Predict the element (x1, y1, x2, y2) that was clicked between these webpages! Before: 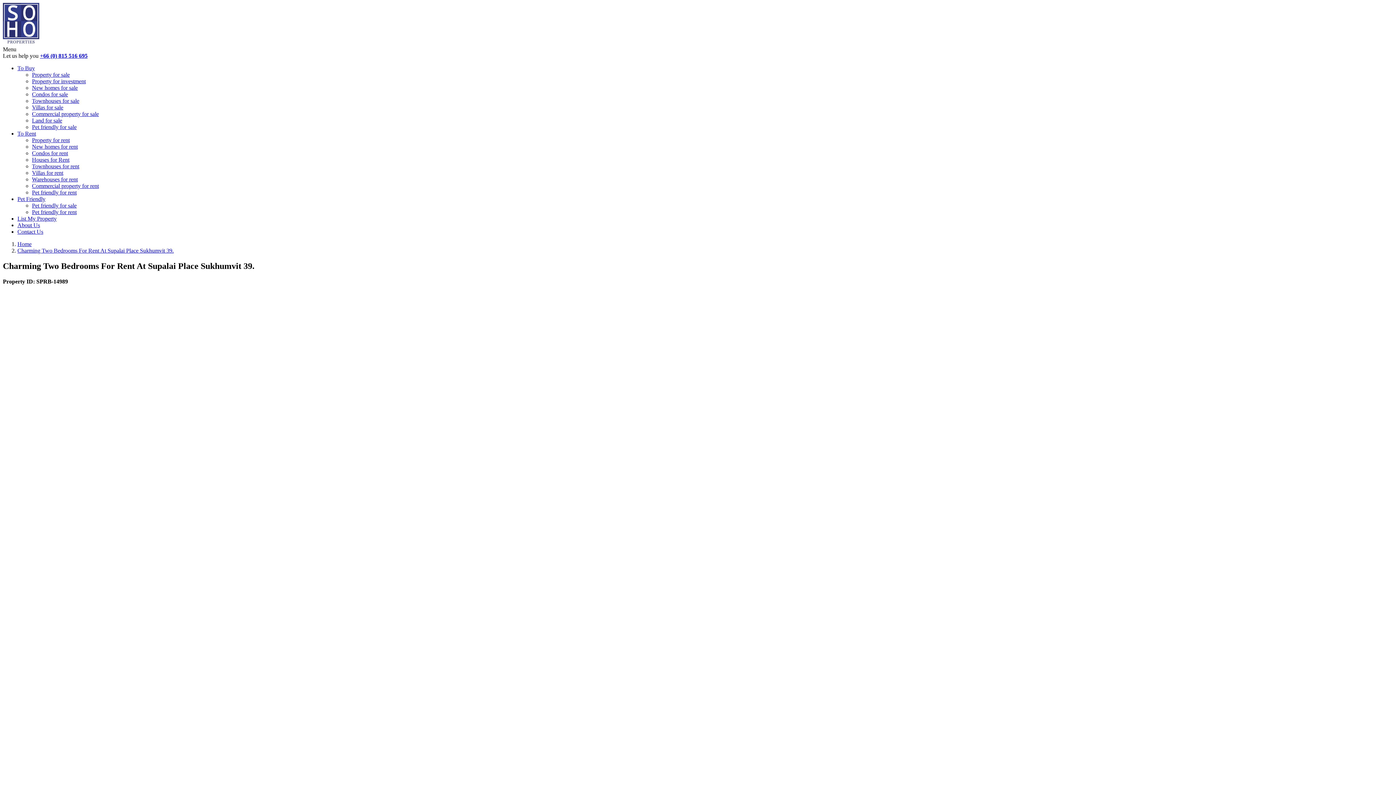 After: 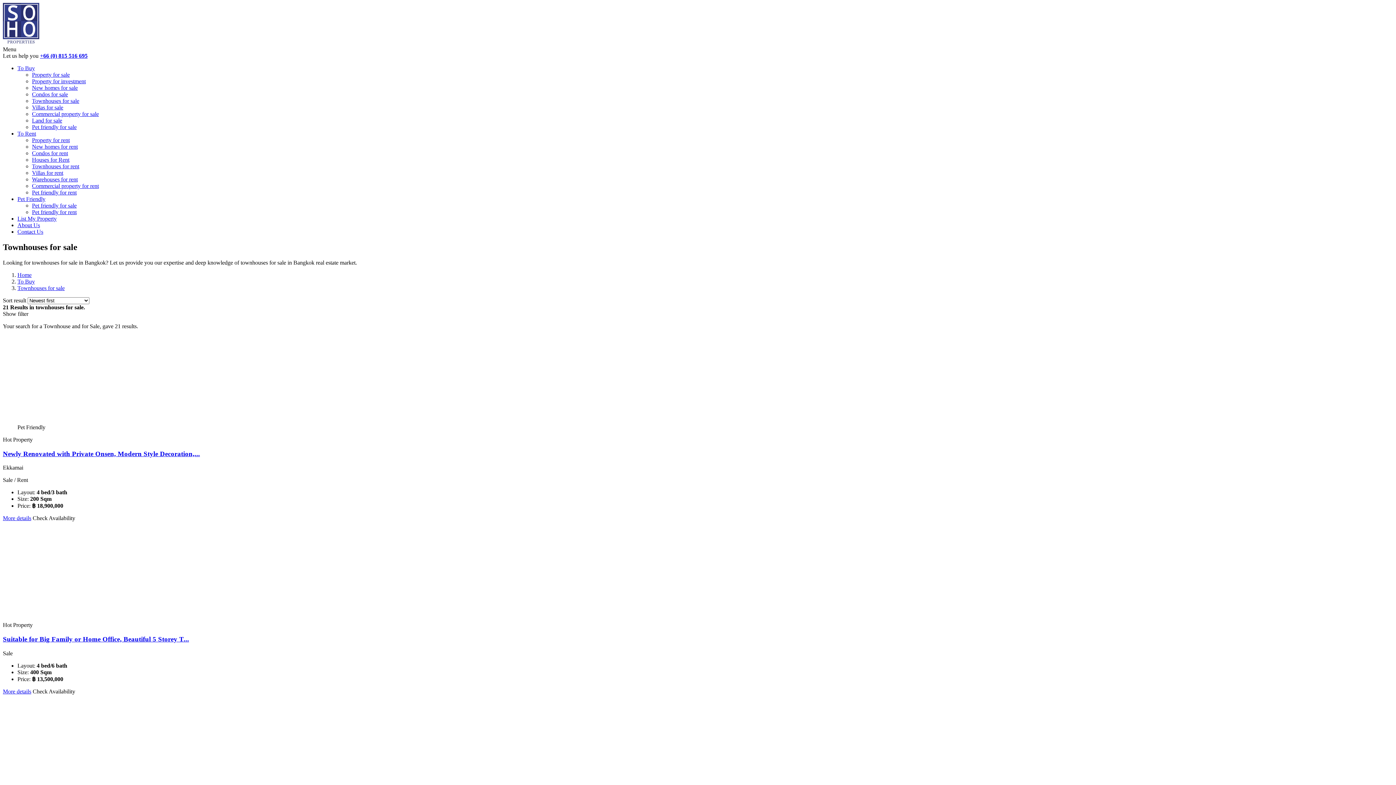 Action: label: Townhouses for sale bbox: (32, 97, 79, 104)